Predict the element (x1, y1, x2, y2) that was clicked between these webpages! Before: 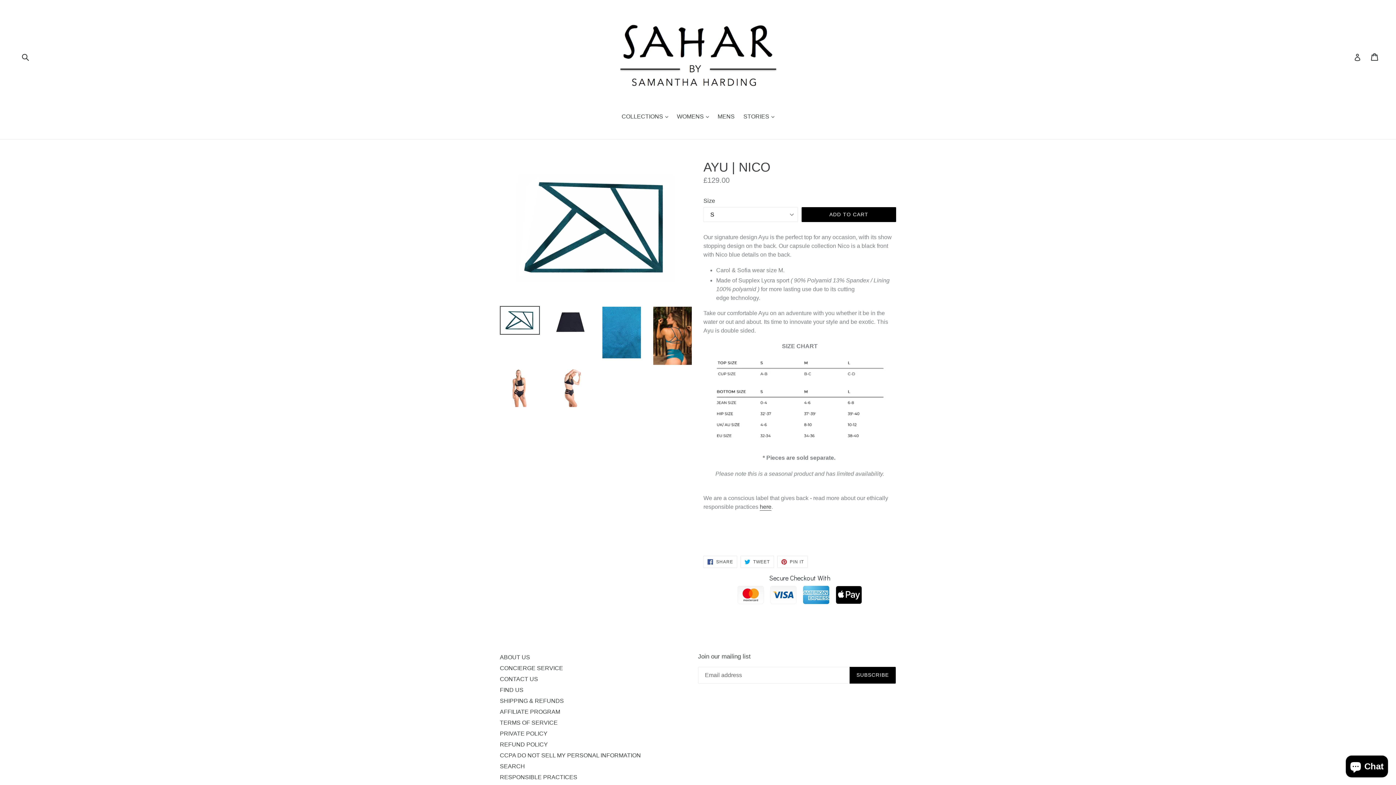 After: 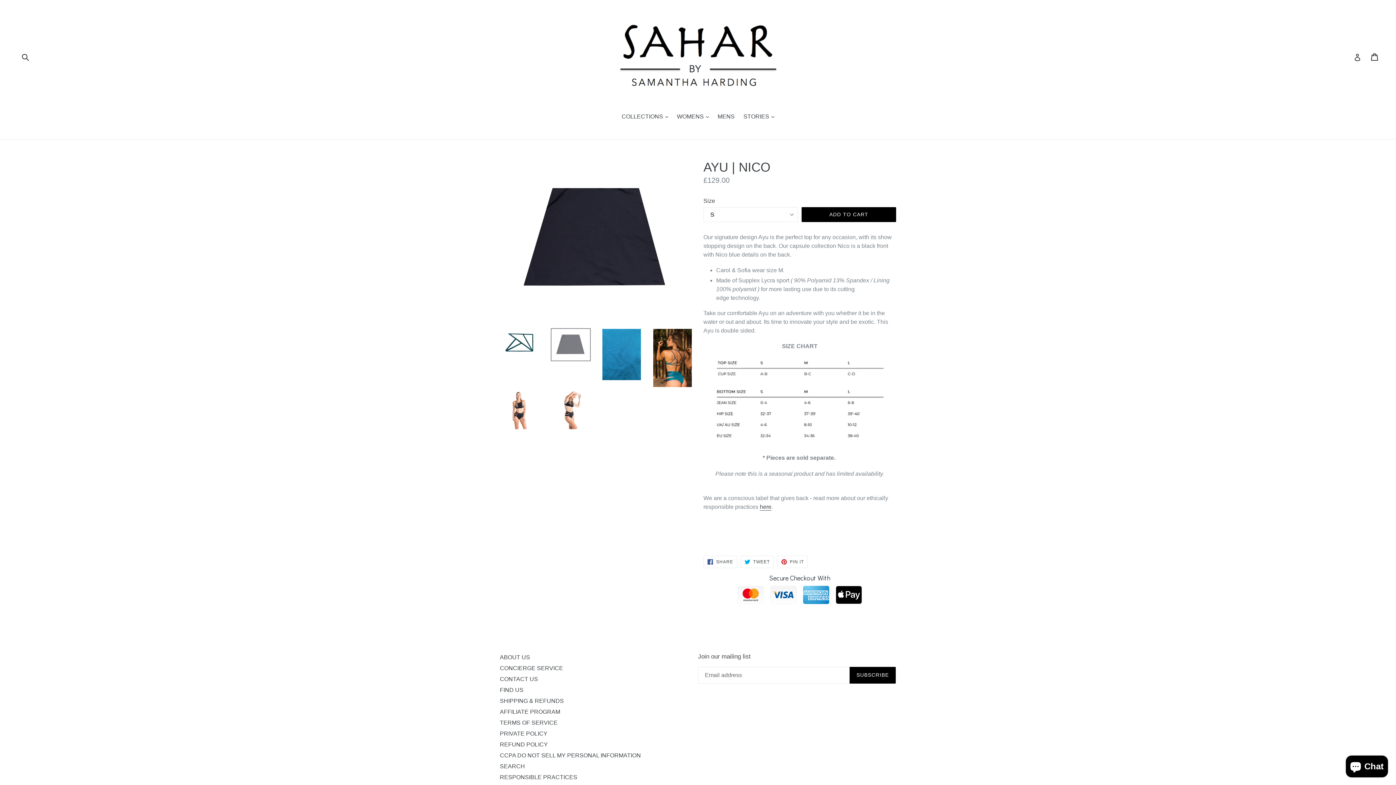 Action: bbox: (550, 306, 590, 339)